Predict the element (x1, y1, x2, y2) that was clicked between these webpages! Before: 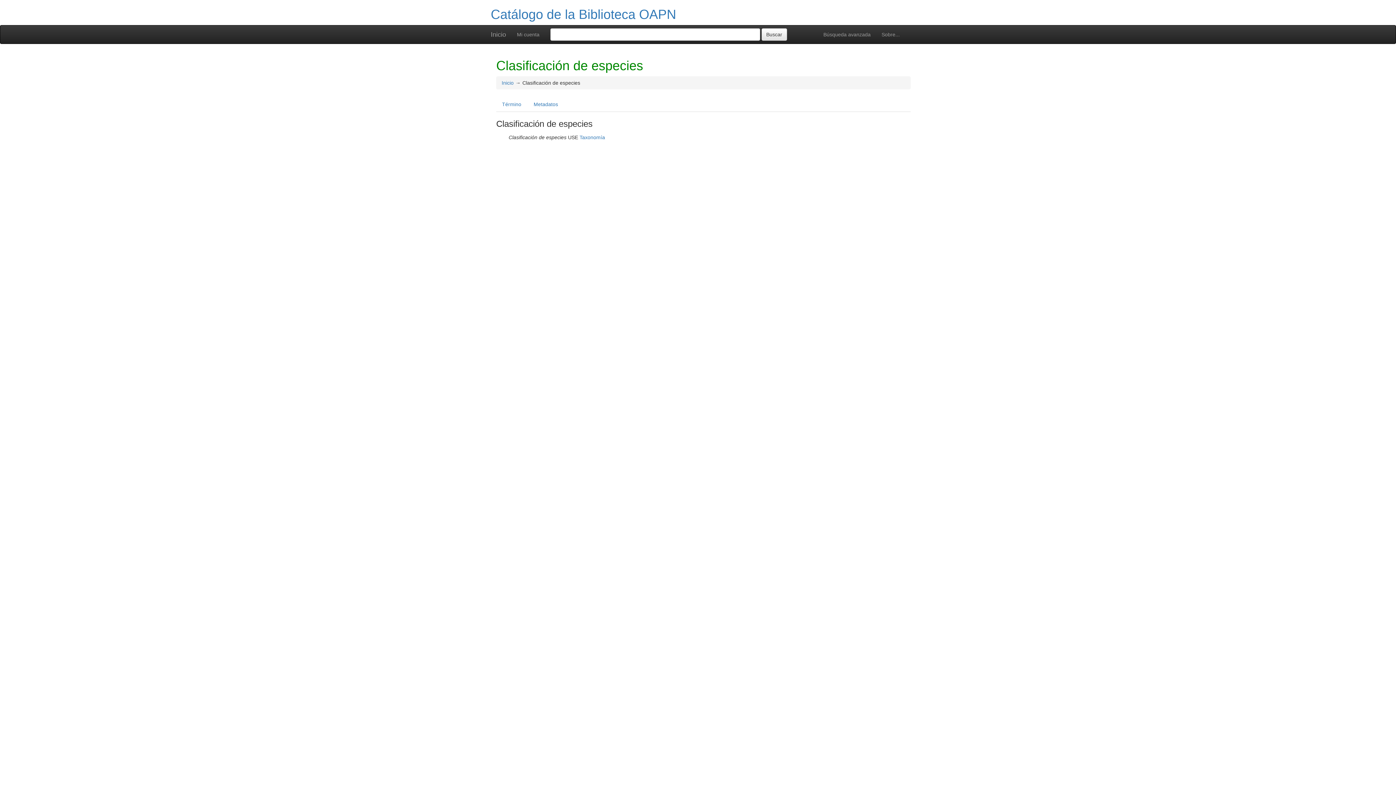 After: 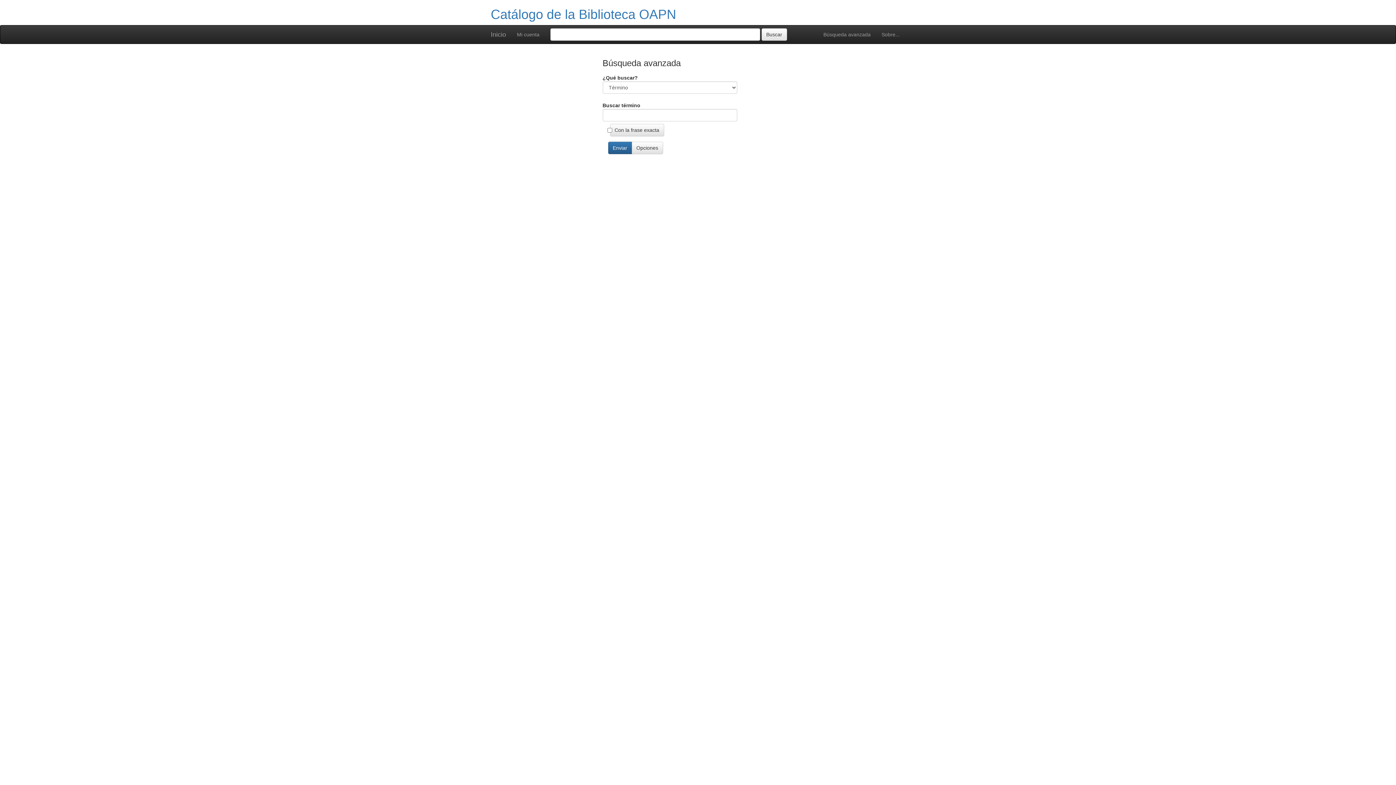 Action: bbox: (818, 25, 876, 43) label: Búsqueda avanzada